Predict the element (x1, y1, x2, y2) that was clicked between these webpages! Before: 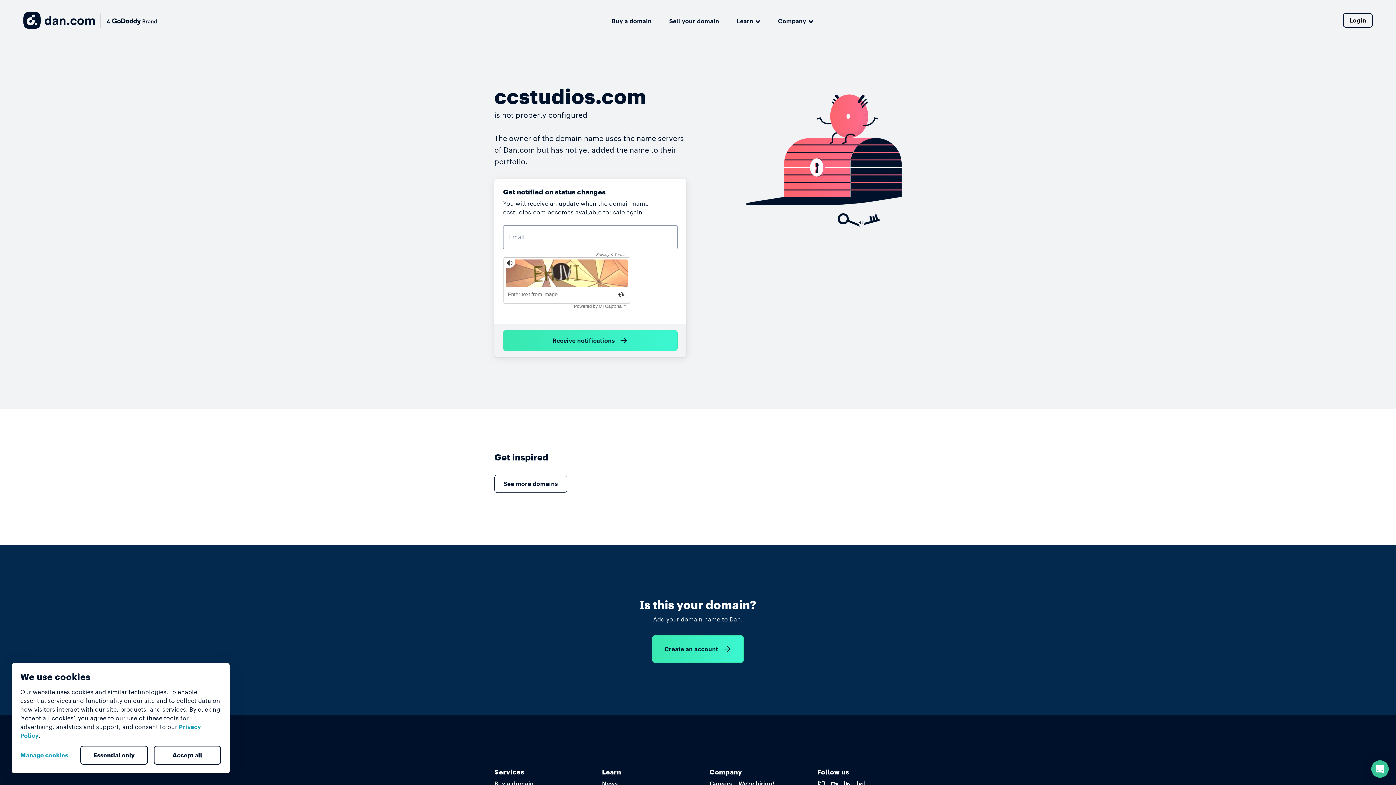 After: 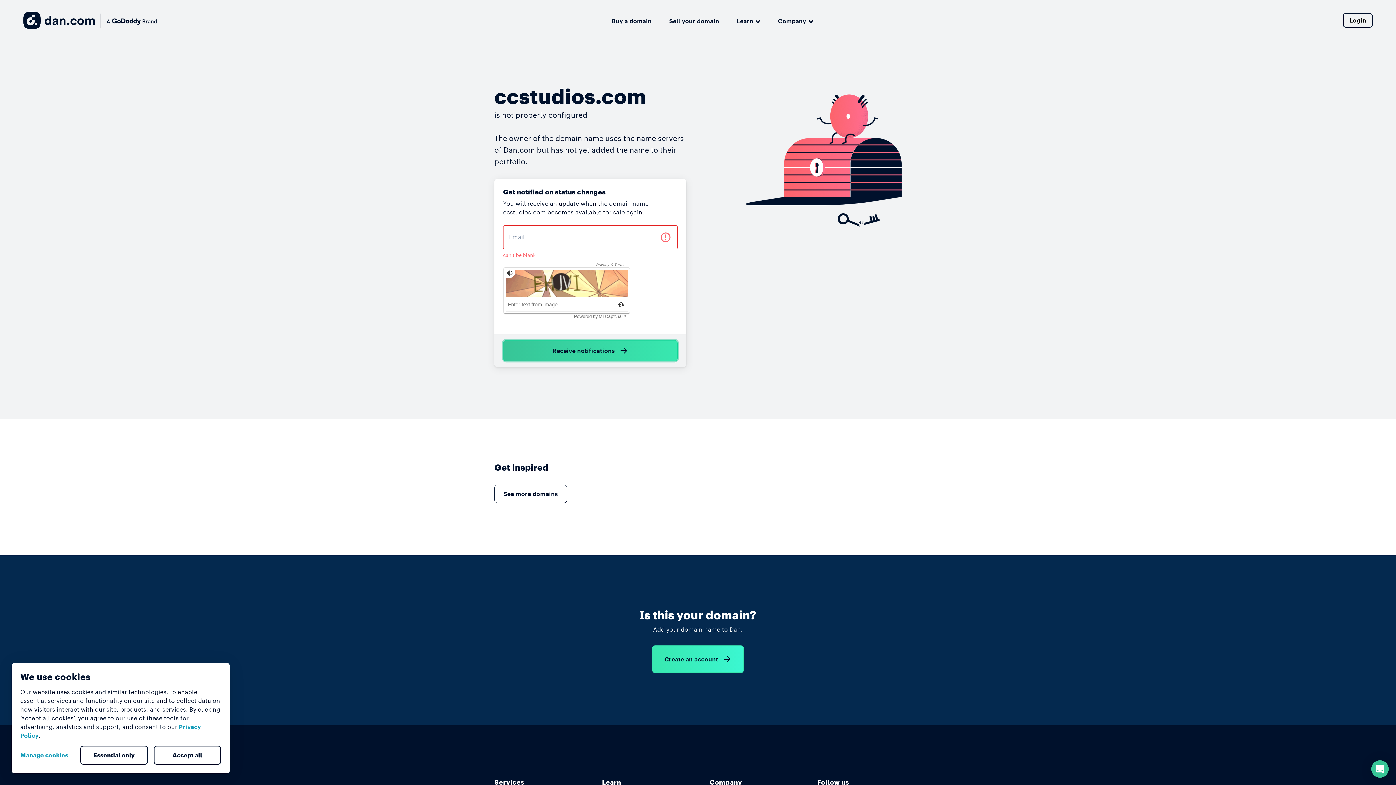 Action: bbox: (503, 330, 677, 351) label: Receive notifications